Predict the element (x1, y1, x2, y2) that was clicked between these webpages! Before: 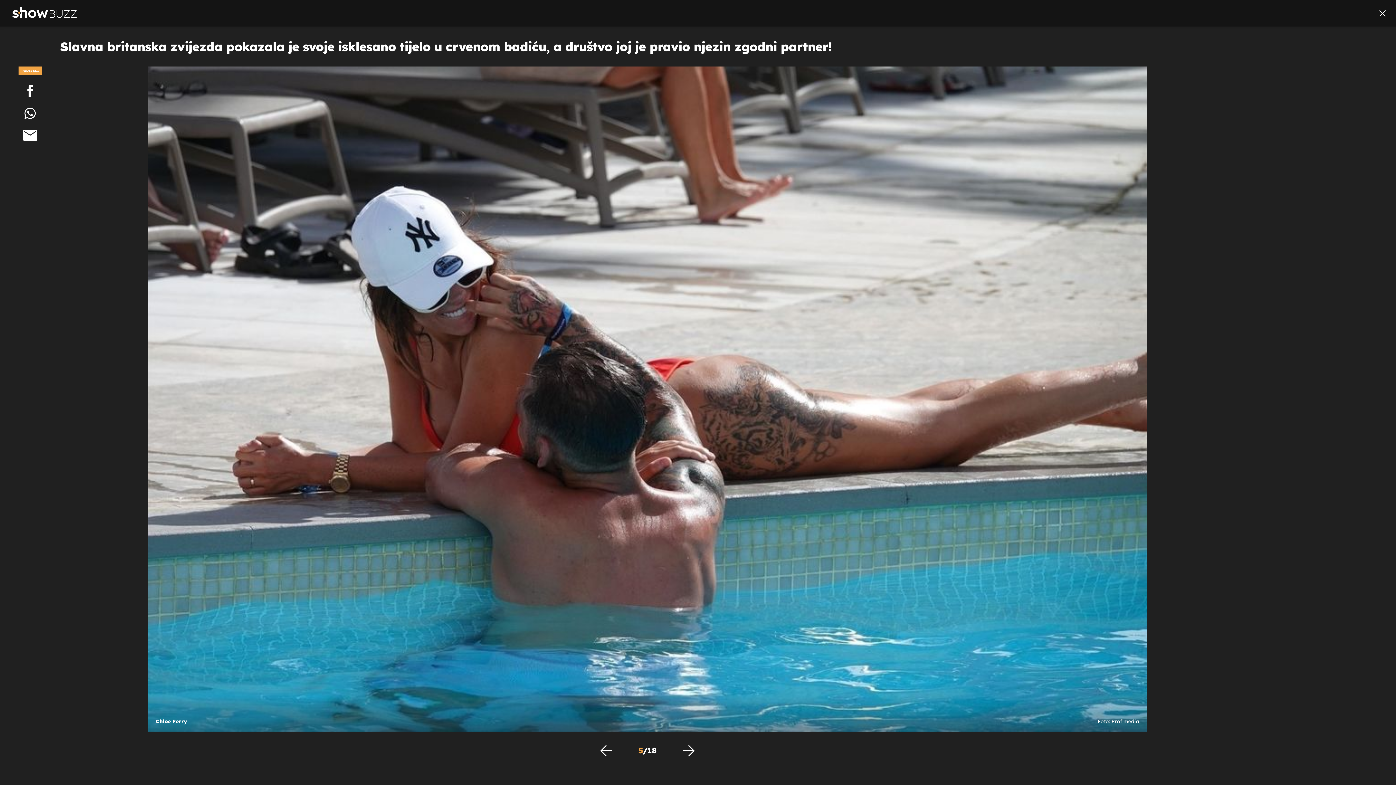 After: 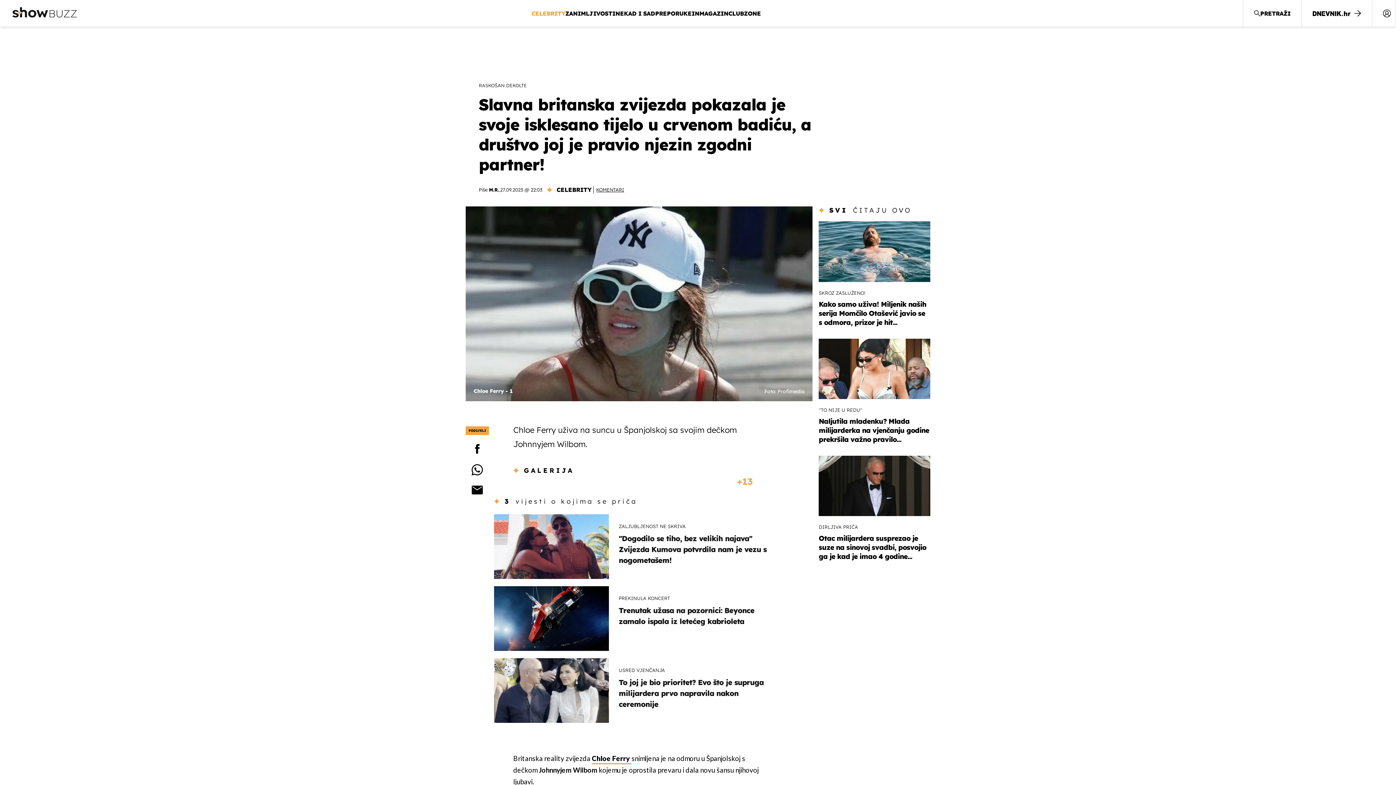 Action: bbox: (1374, 4, 1391, 22)